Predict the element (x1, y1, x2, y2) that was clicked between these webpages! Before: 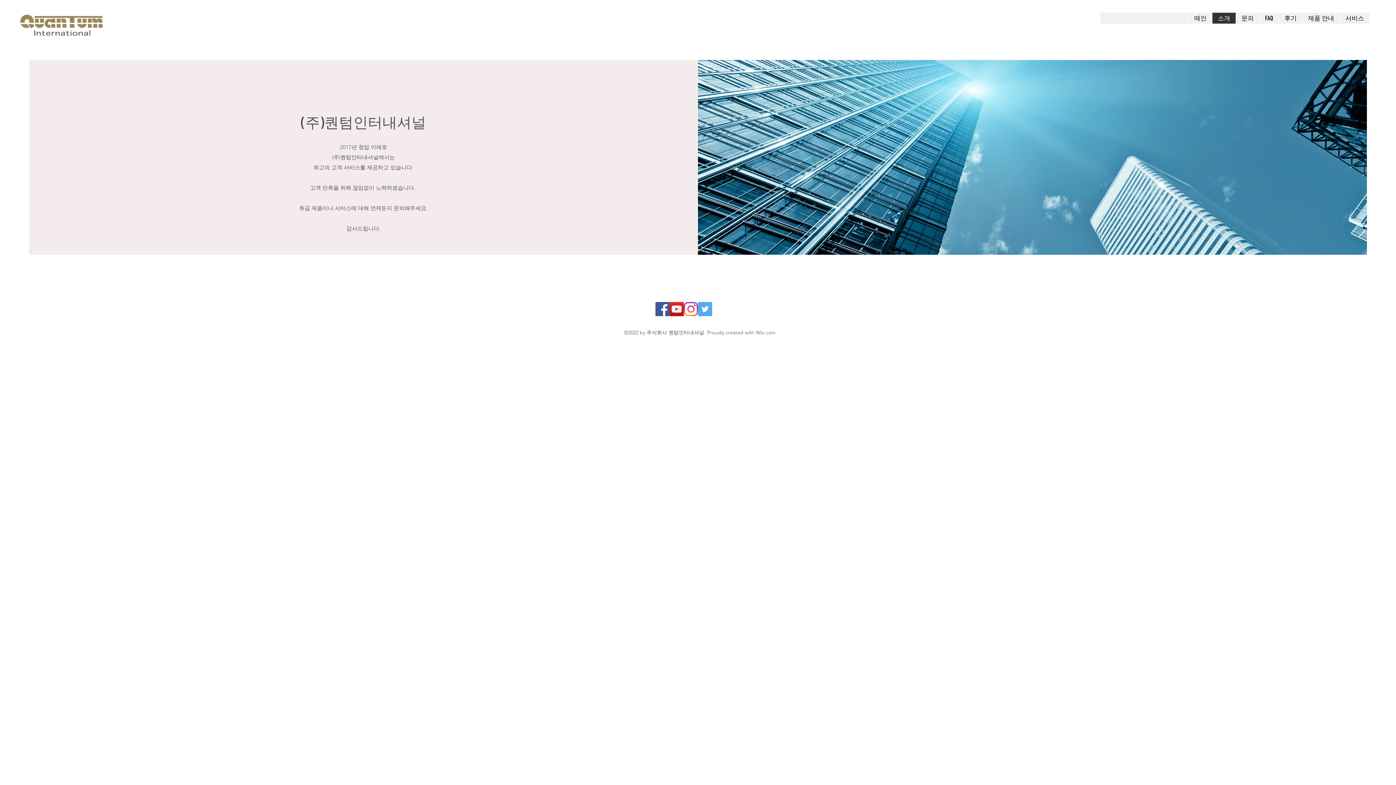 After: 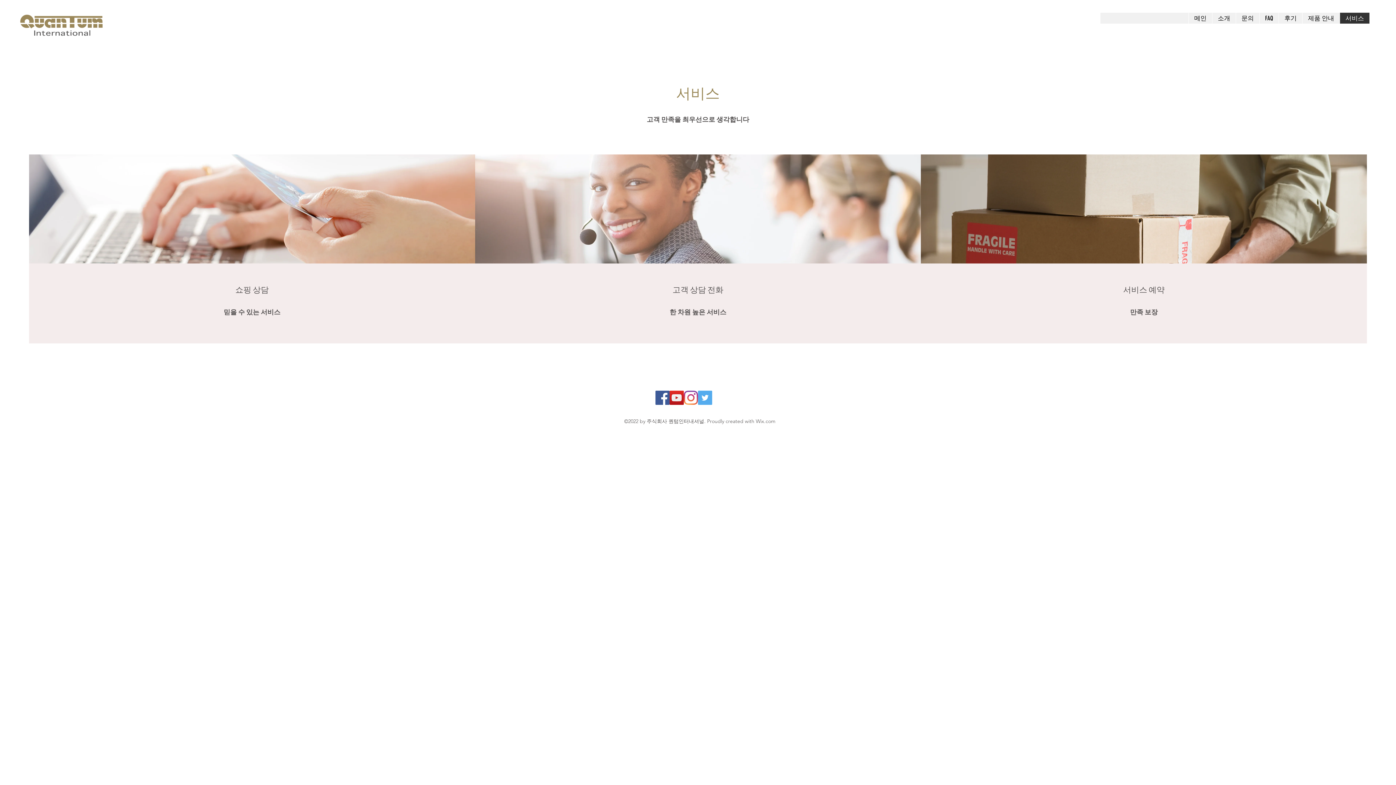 Action: label: 서비스 bbox: (1340, 12, 1369, 23)